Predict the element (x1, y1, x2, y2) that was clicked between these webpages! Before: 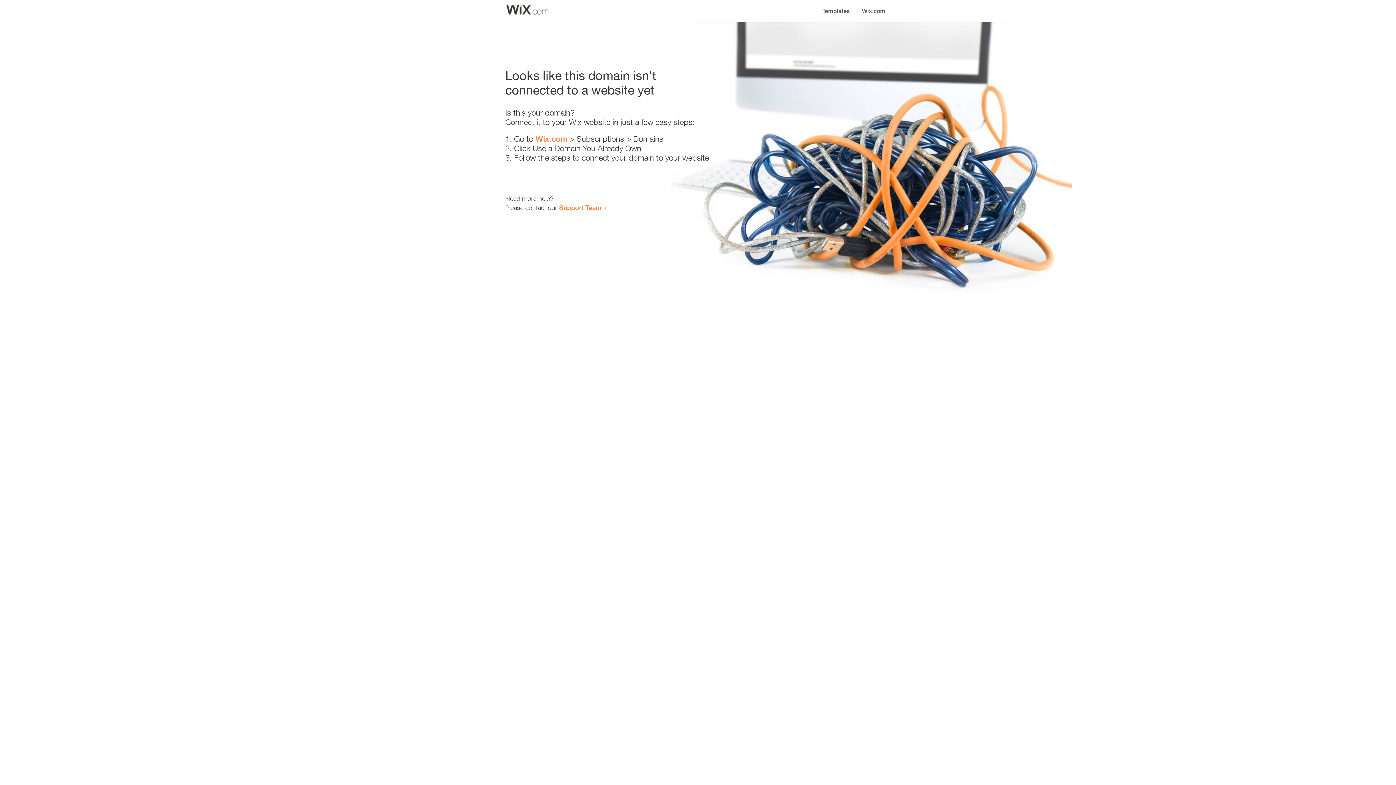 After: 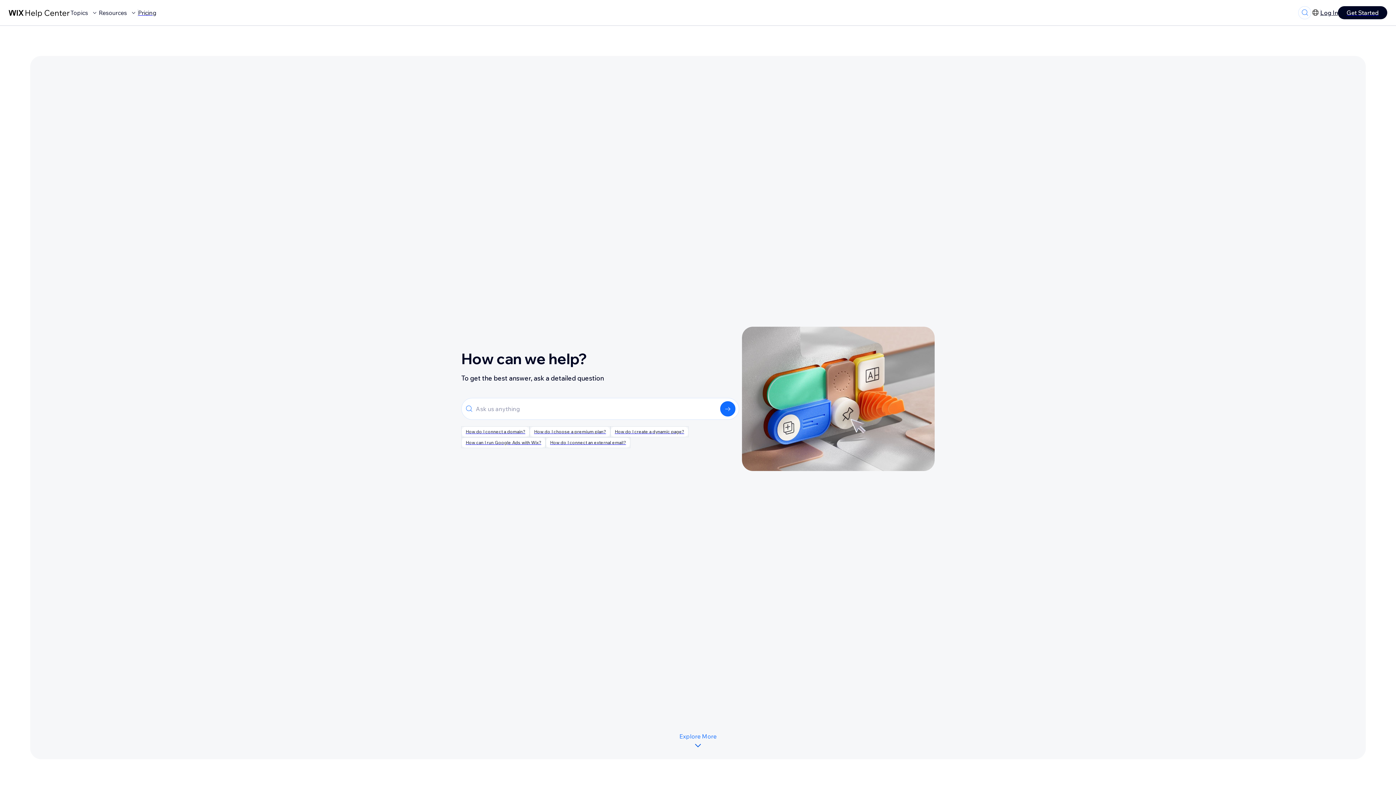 Action: label: Support Team bbox: (559, 203, 601, 211)